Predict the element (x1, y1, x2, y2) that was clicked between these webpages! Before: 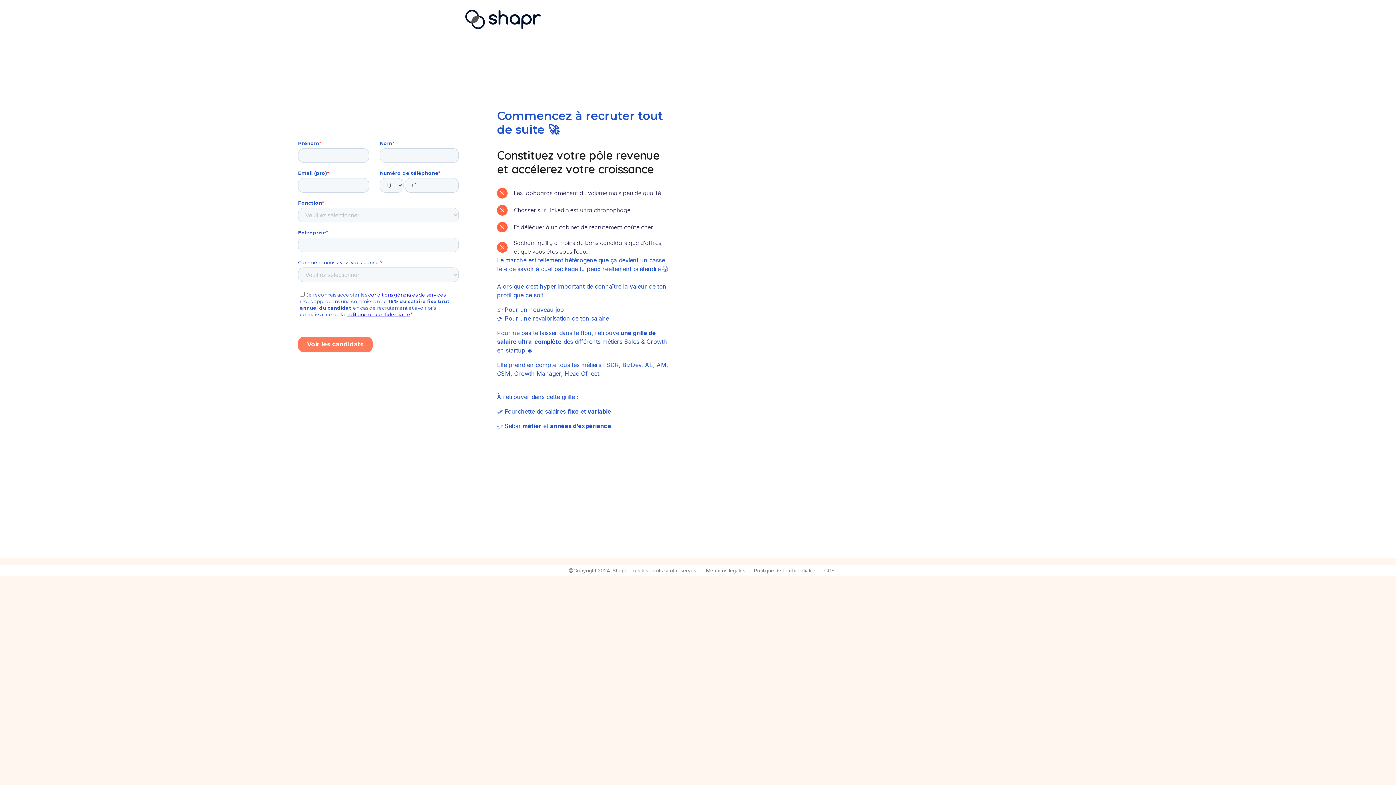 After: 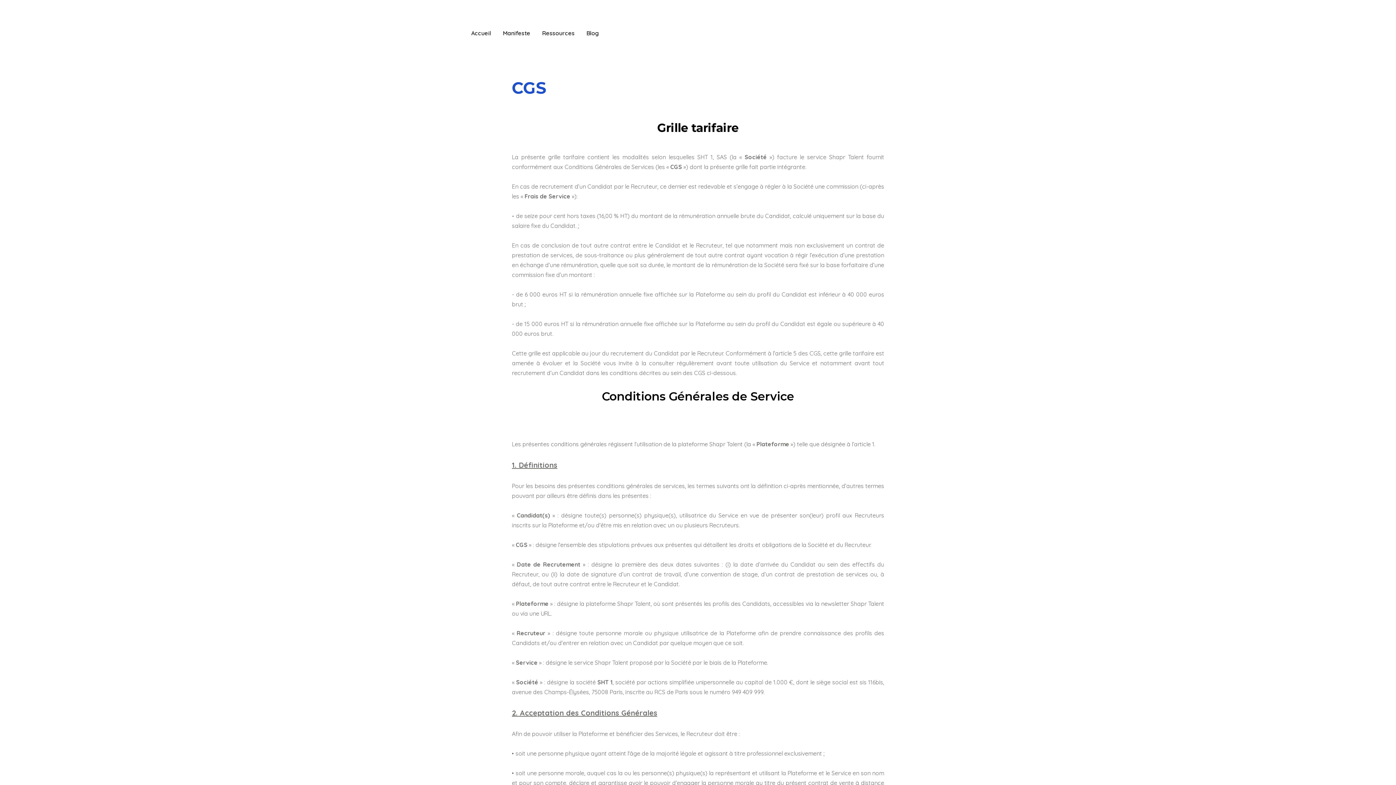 Action: bbox: (824, 565, 834, 576) label: CGS